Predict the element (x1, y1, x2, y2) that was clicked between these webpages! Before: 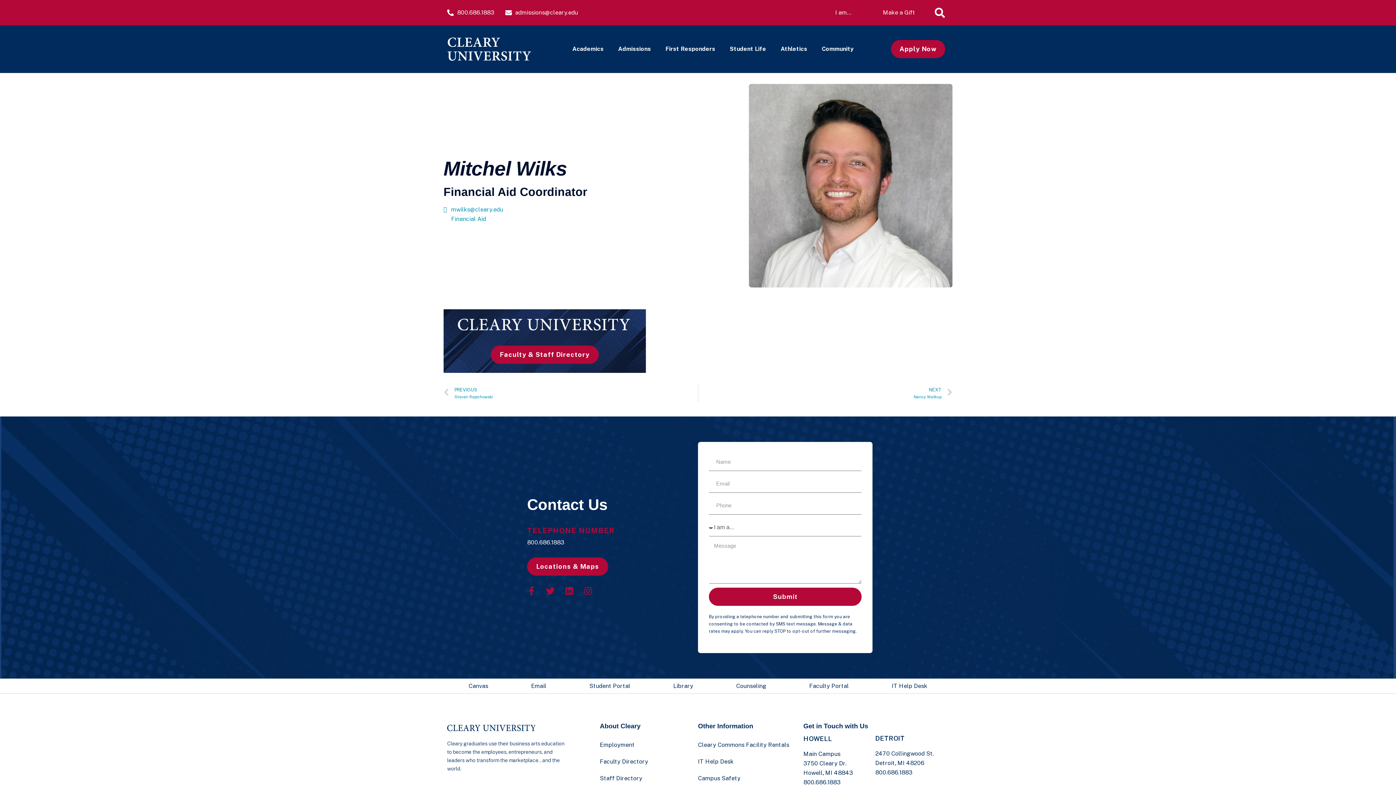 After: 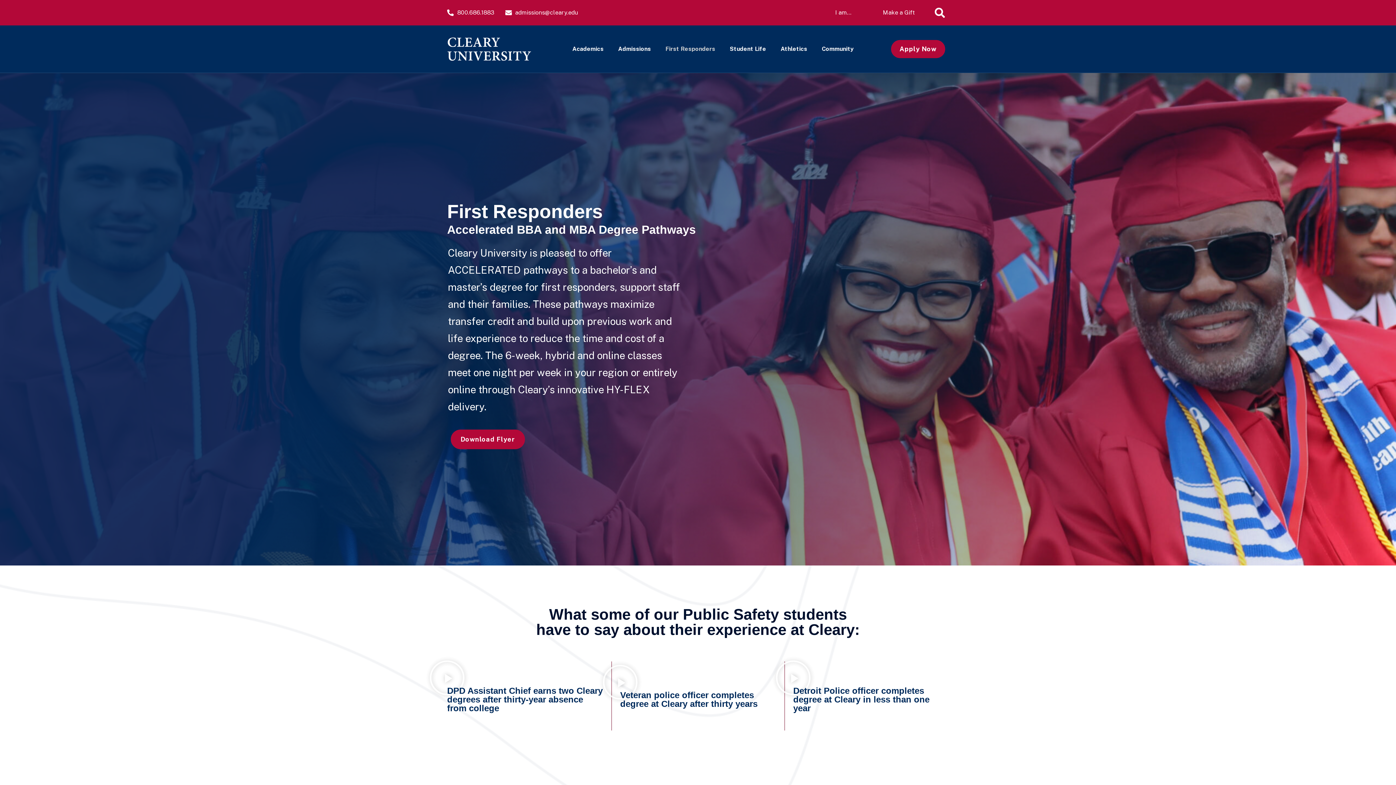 Action: label: First Responders bbox: (658, 40, 722, 57)